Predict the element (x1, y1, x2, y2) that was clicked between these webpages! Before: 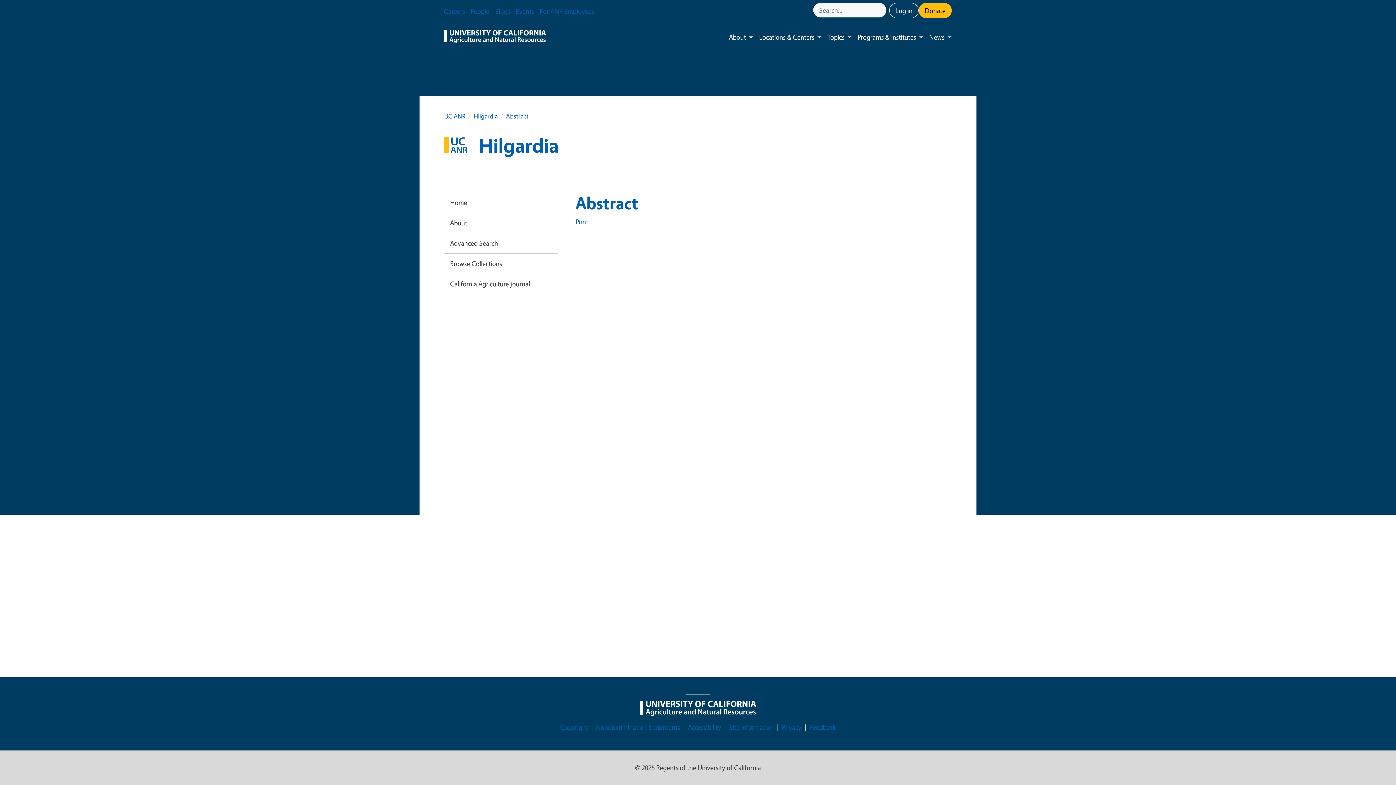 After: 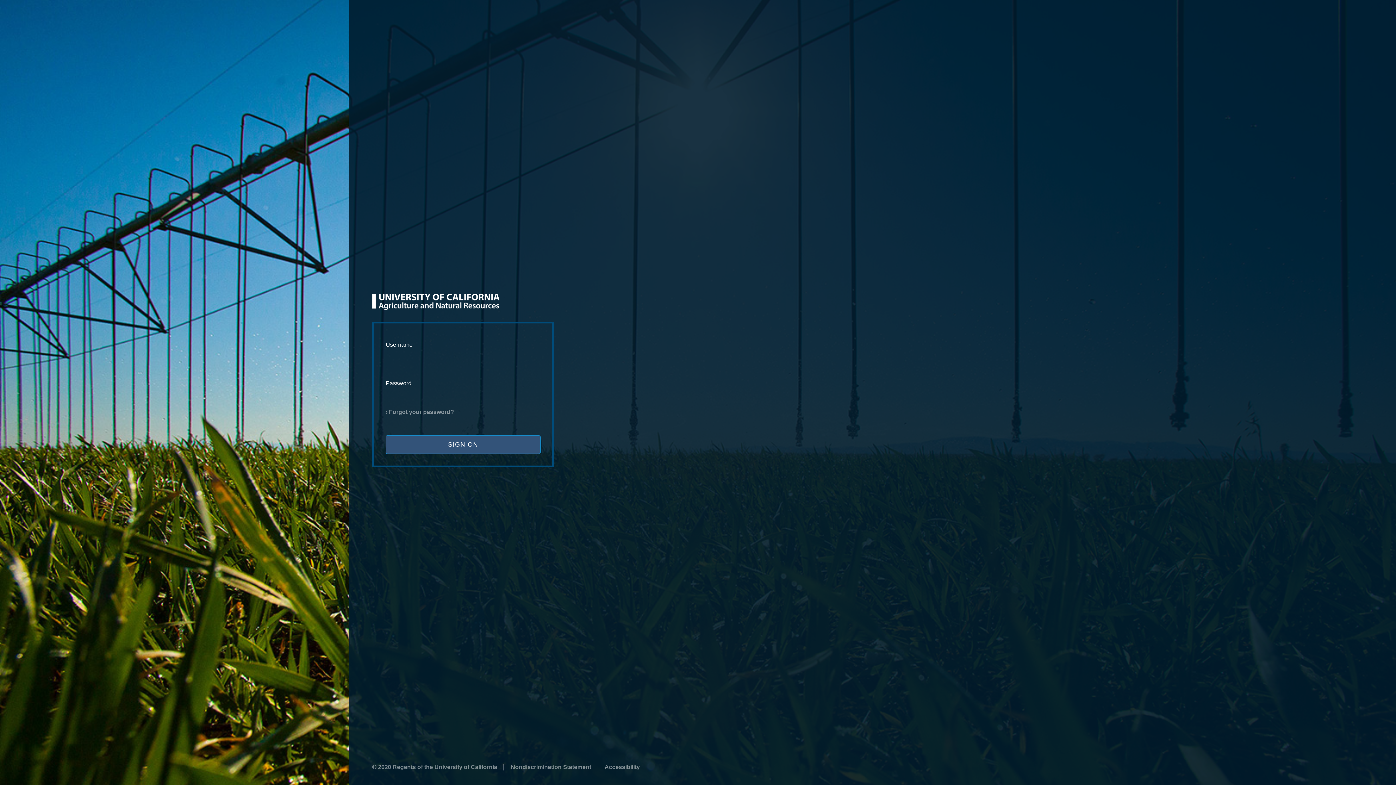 Action: bbox: (889, 2, 918, 18) label: Log in